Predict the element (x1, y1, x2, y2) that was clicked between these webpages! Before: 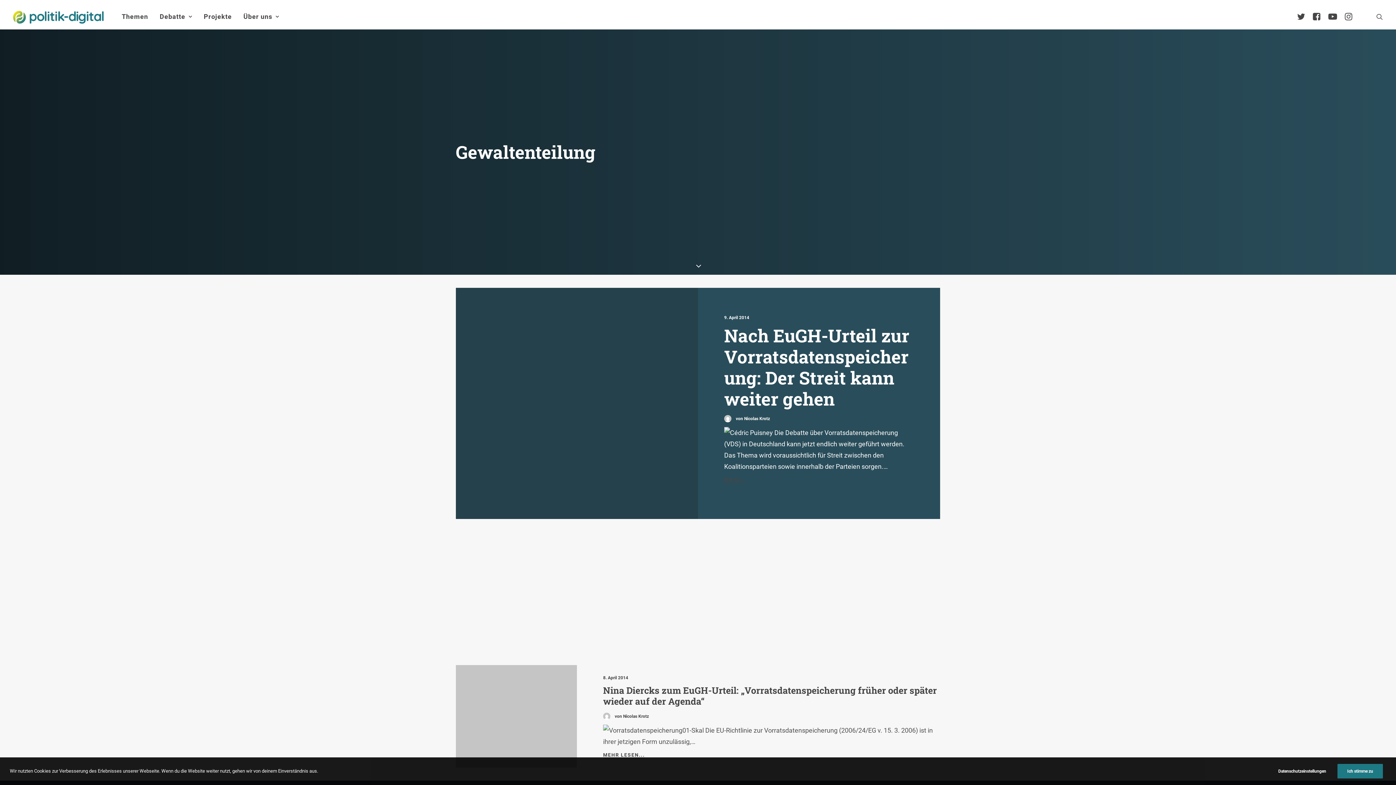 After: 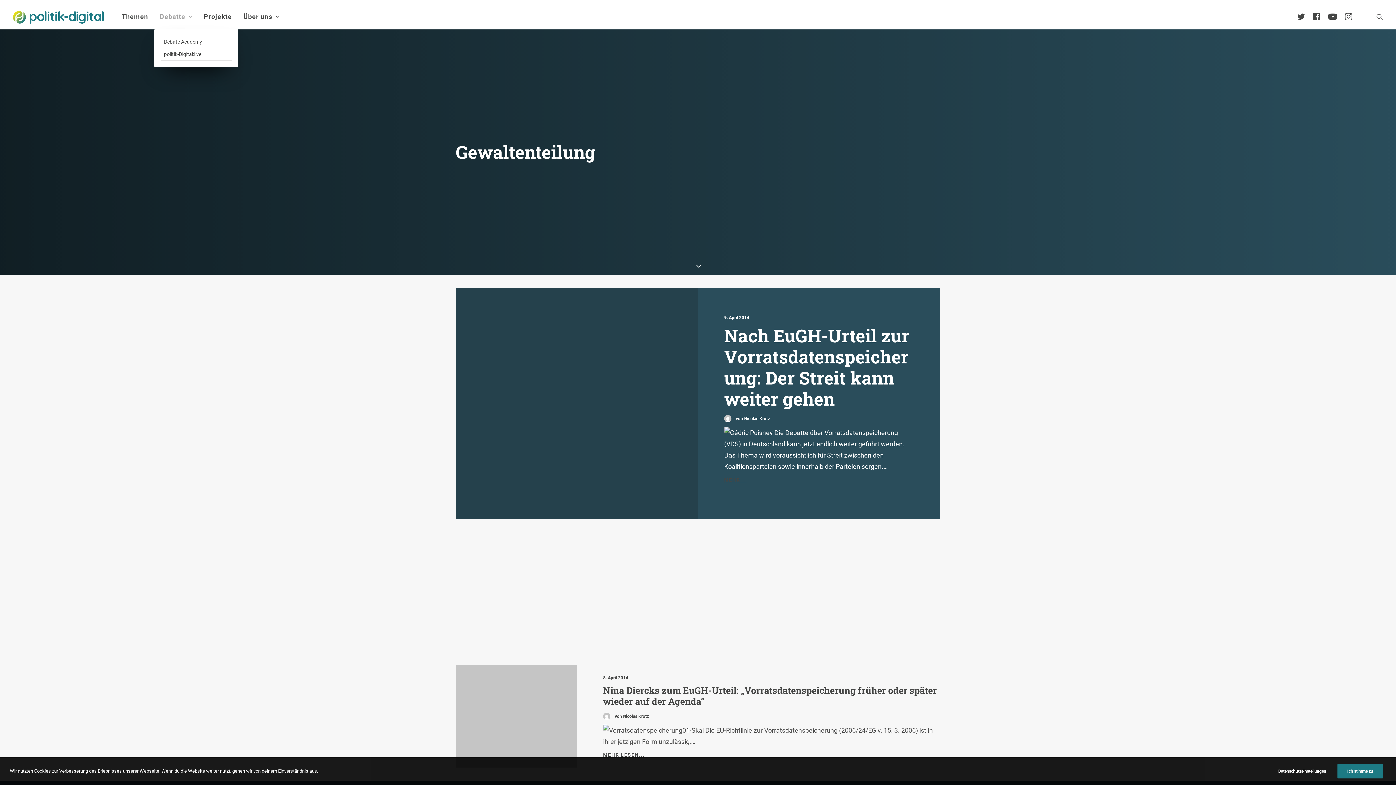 Action: bbox: (154, 4, 197, 29) label: Debatte